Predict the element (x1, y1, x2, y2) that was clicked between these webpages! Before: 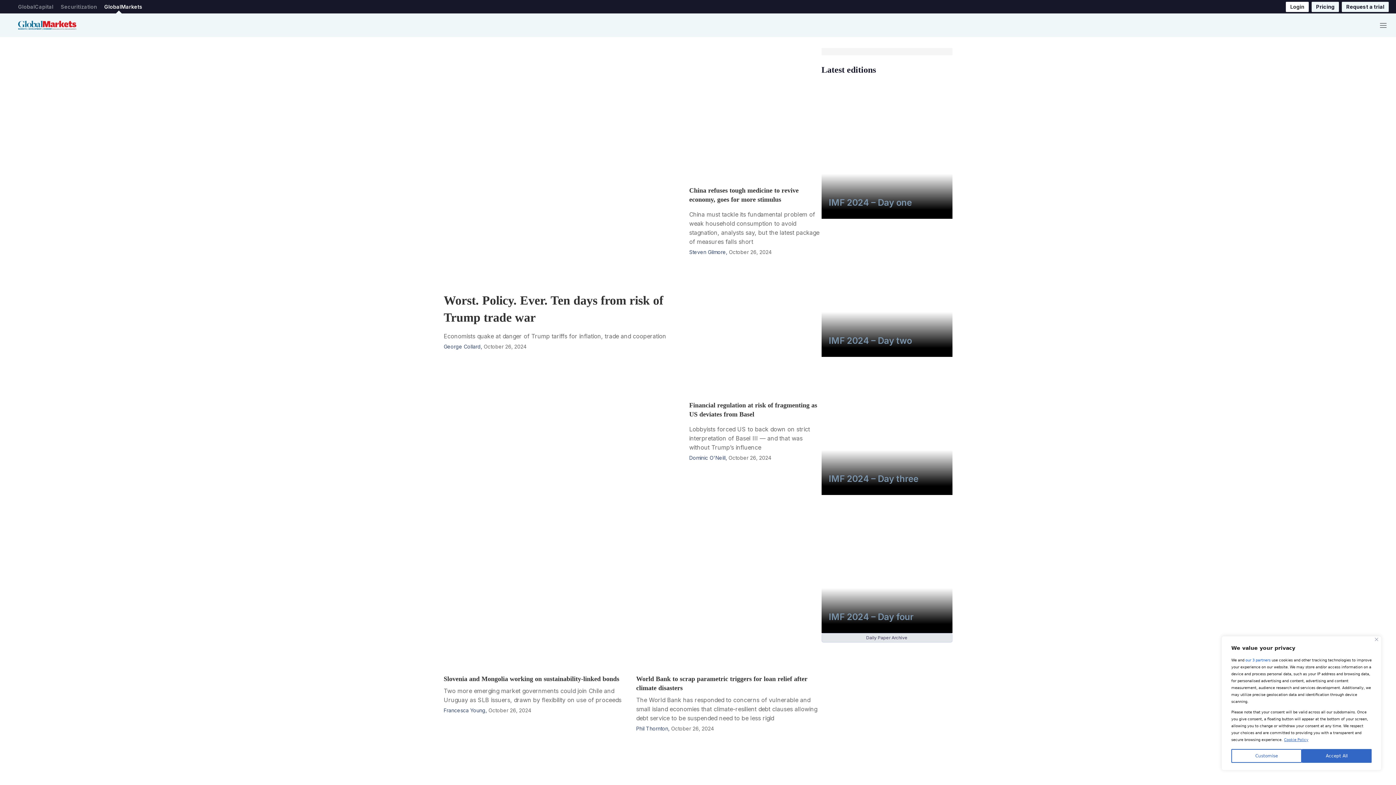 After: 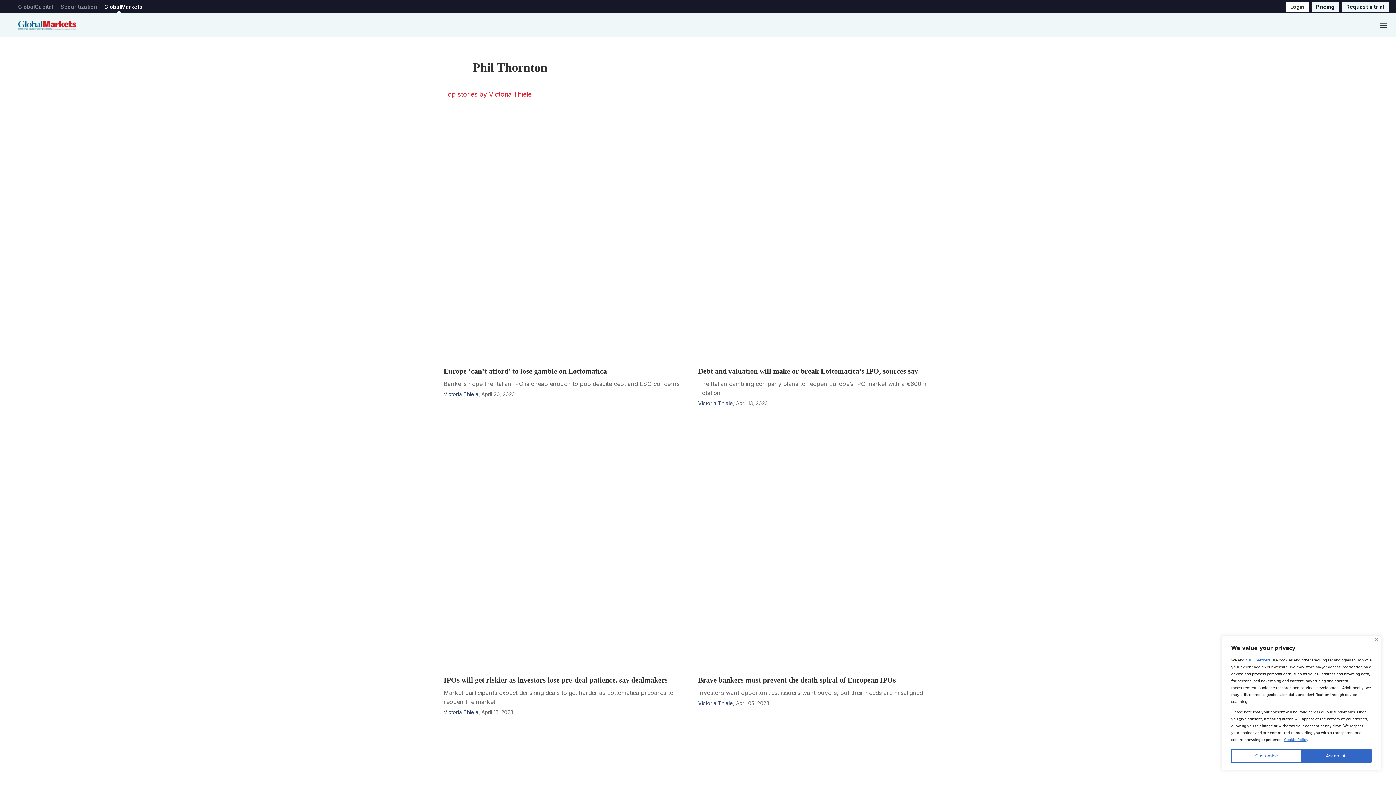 Action: bbox: (636, 725, 668, 731) label: Phil Thornton